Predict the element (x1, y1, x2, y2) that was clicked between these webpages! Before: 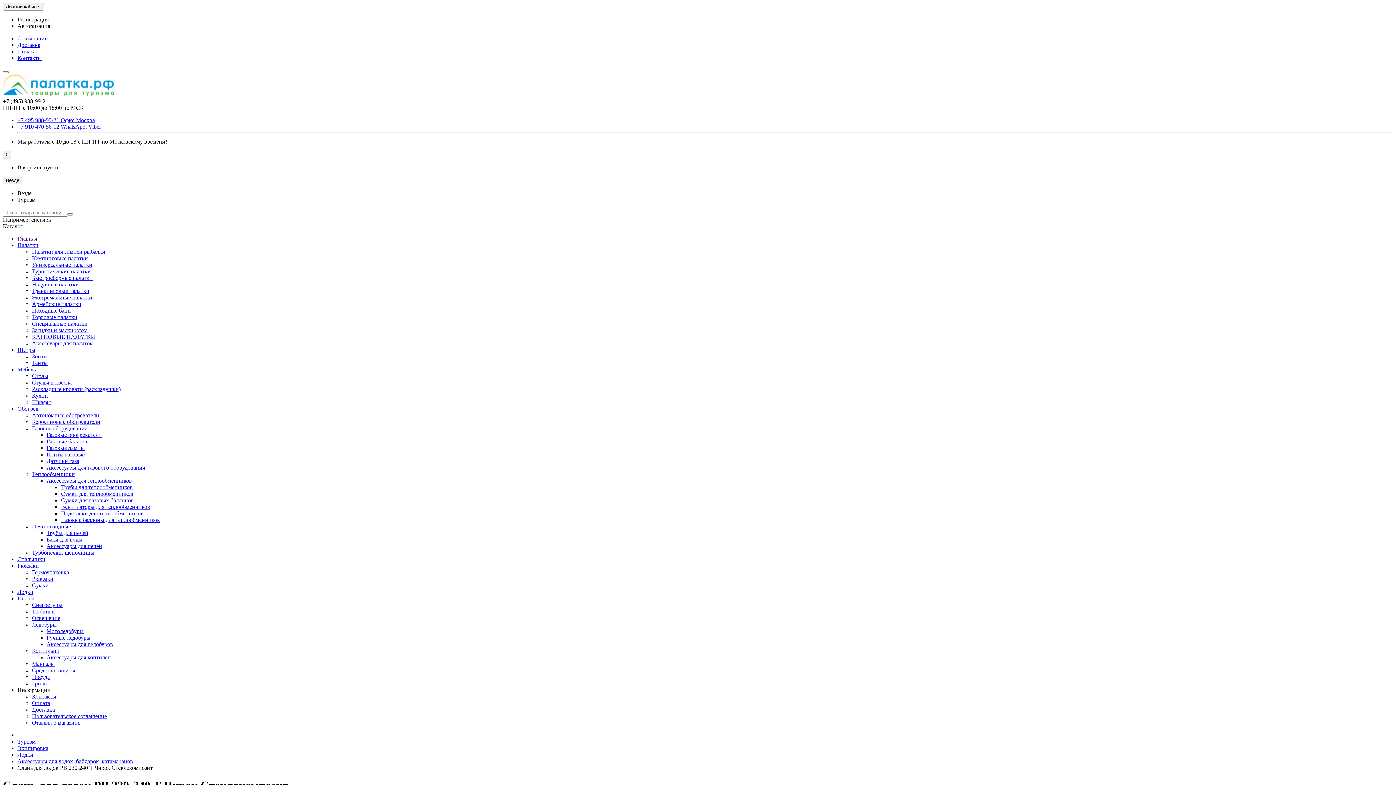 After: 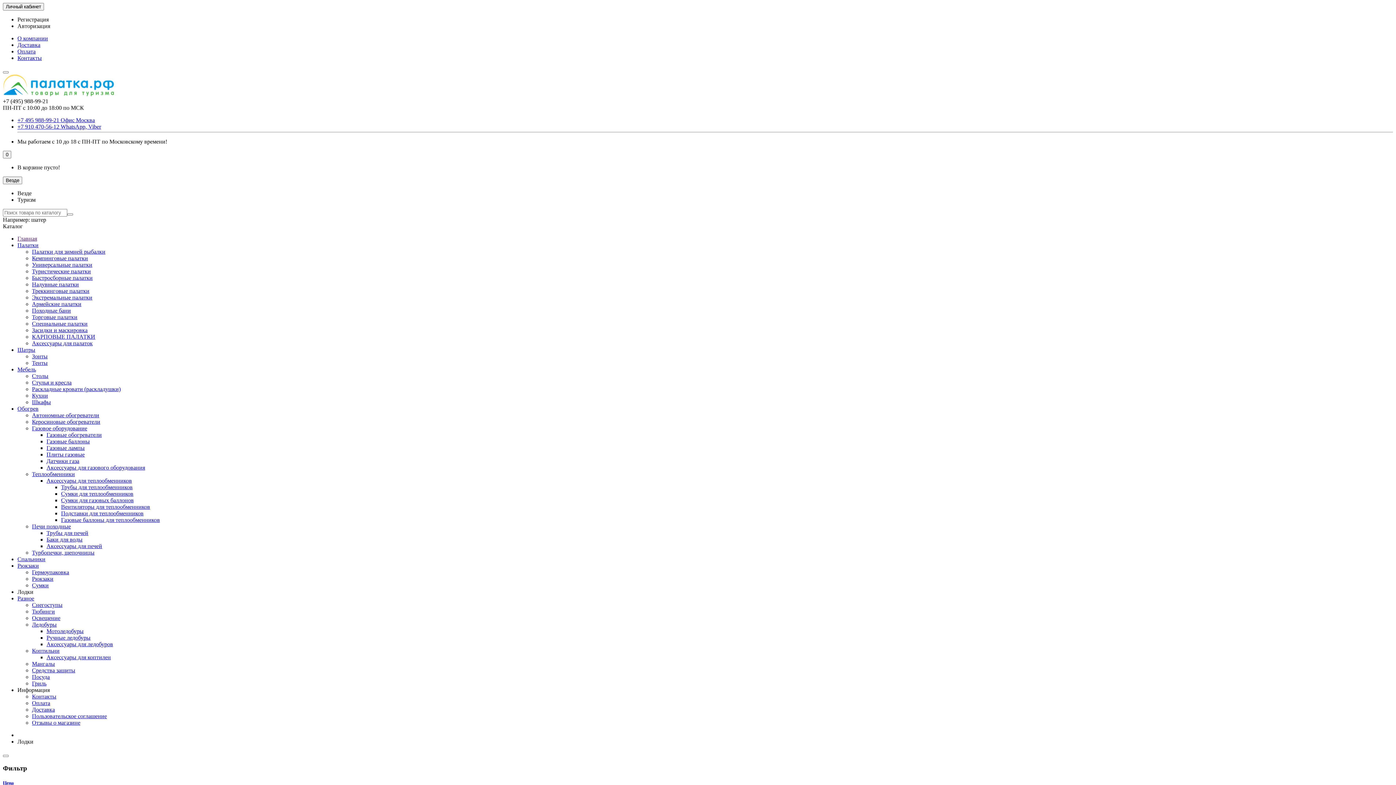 Action: label: Лодки bbox: (17, 752, 33, 758)